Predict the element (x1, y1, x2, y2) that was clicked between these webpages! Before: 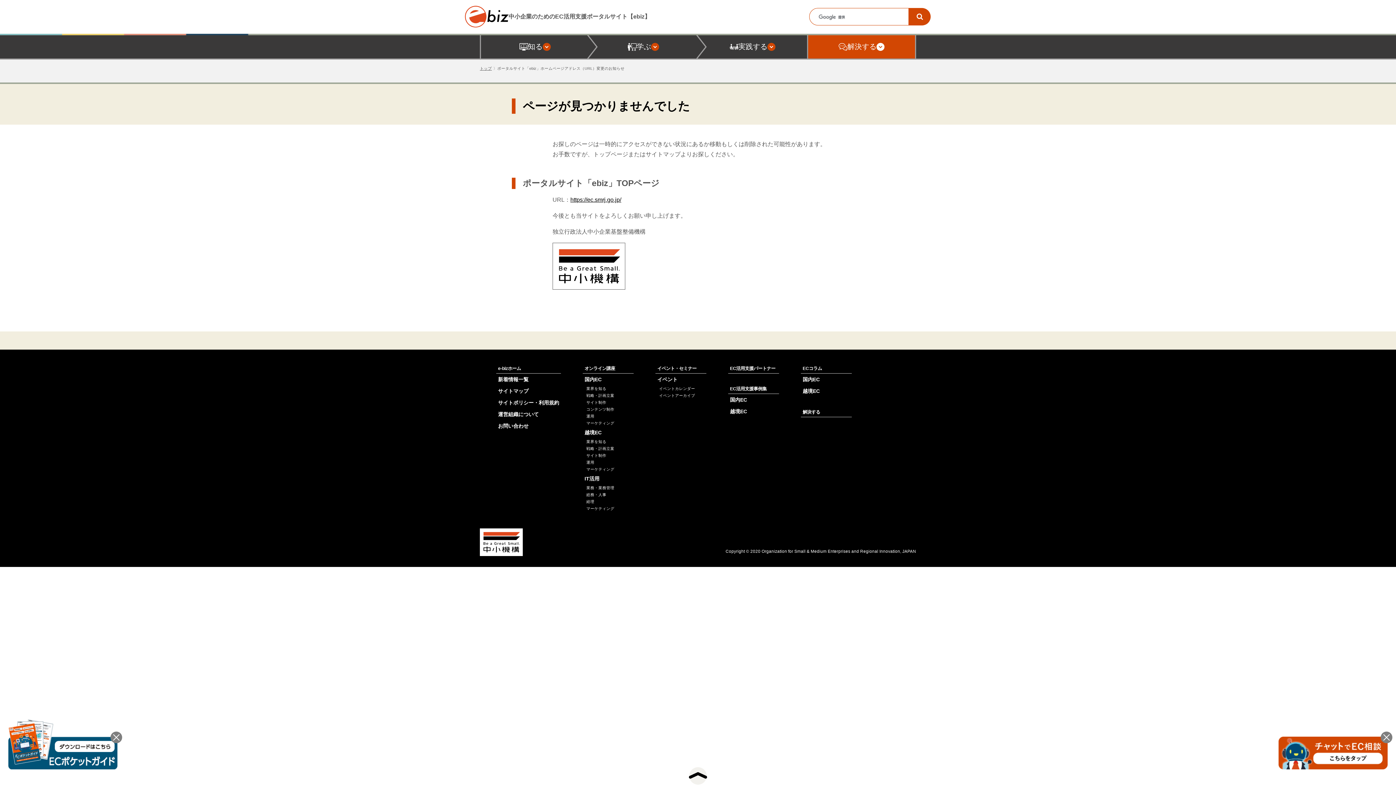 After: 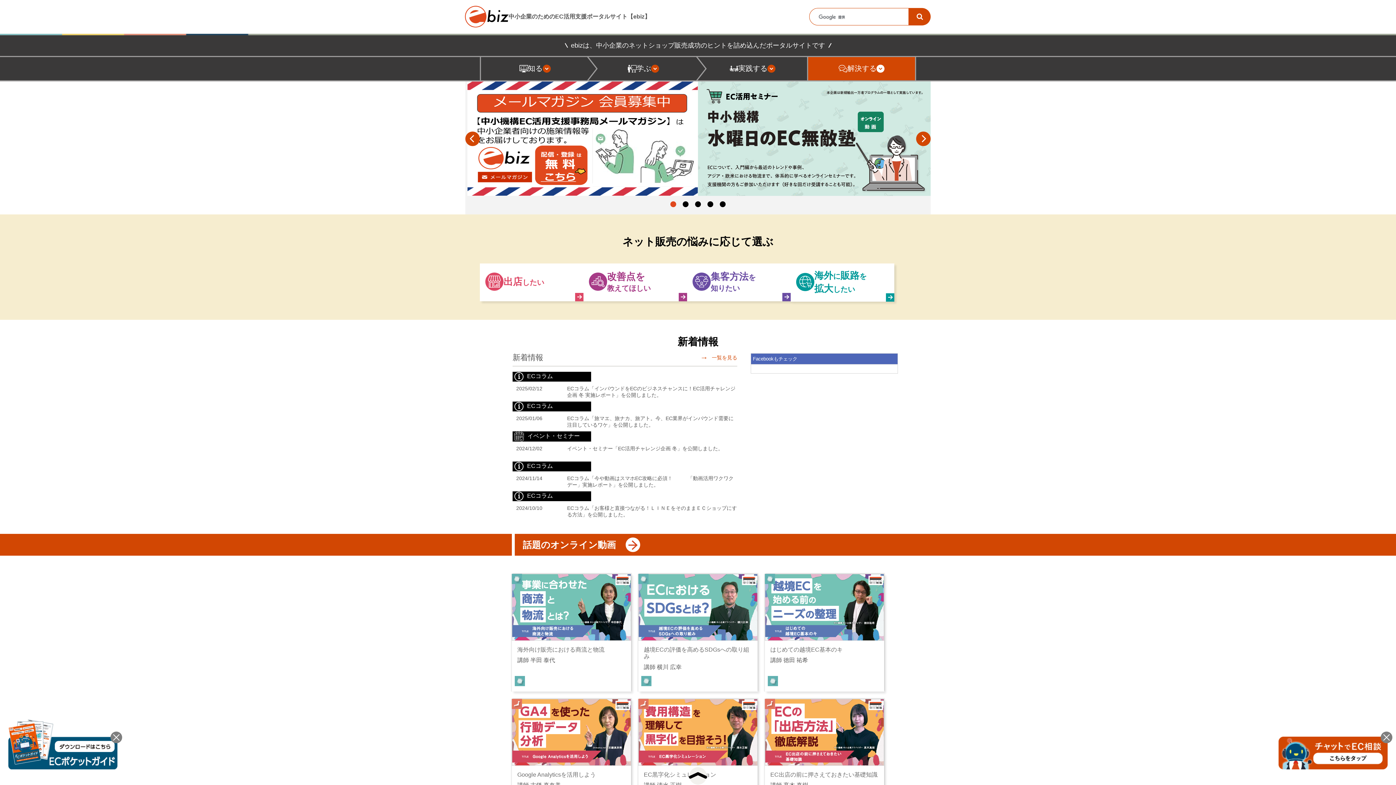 Action: bbox: (570, 196, 621, 202) label: https://ec.smrj.go.jp/